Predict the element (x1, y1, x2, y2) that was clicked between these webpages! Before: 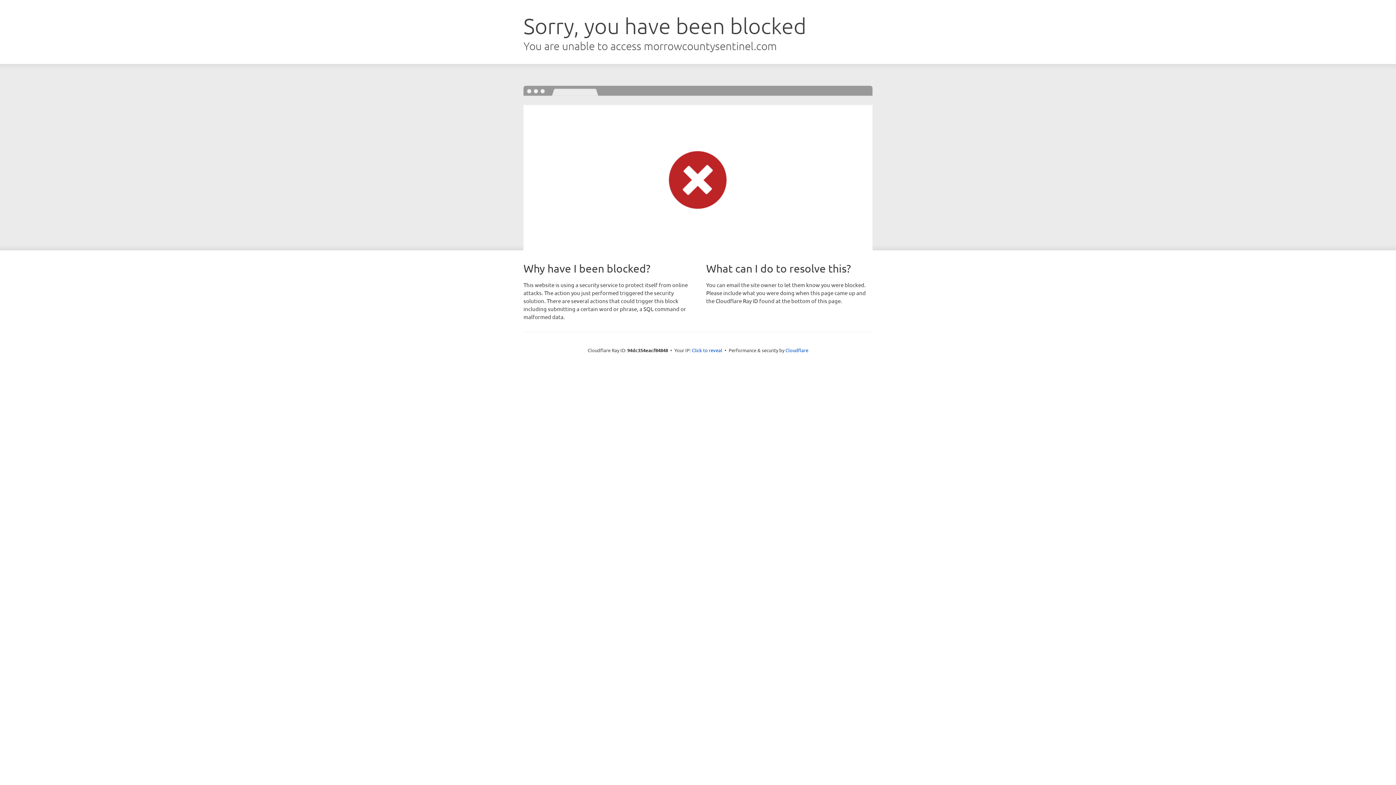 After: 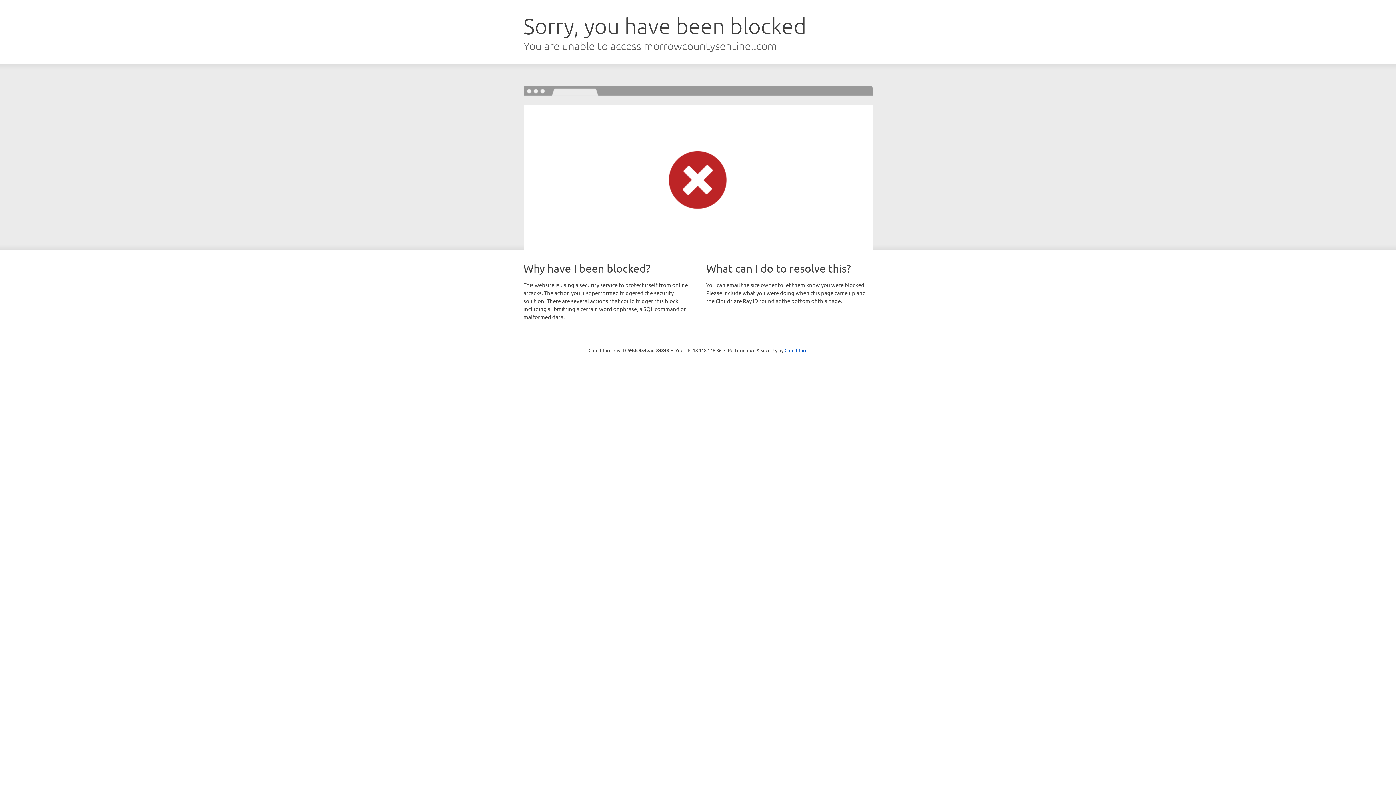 Action: bbox: (692, 346, 722, 353) label: Click to reveal